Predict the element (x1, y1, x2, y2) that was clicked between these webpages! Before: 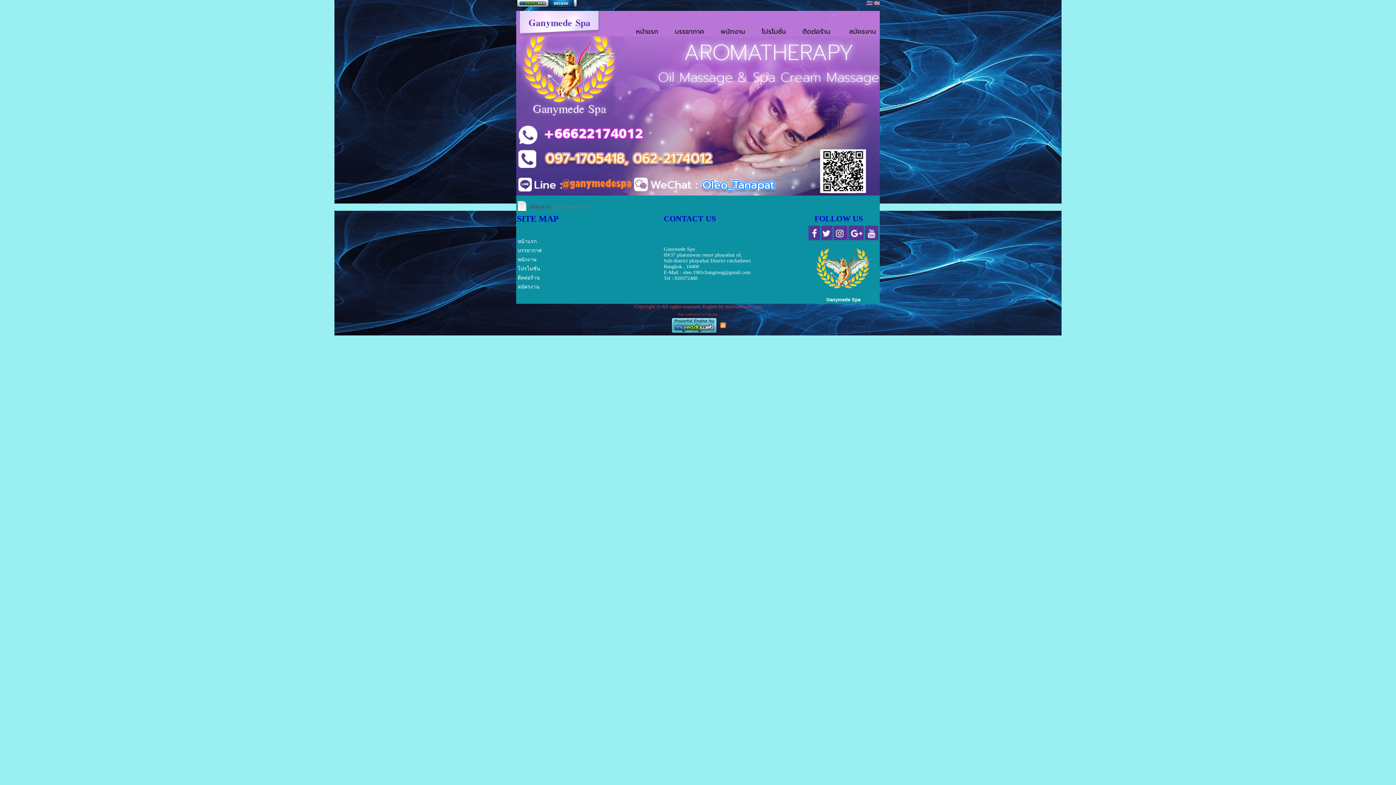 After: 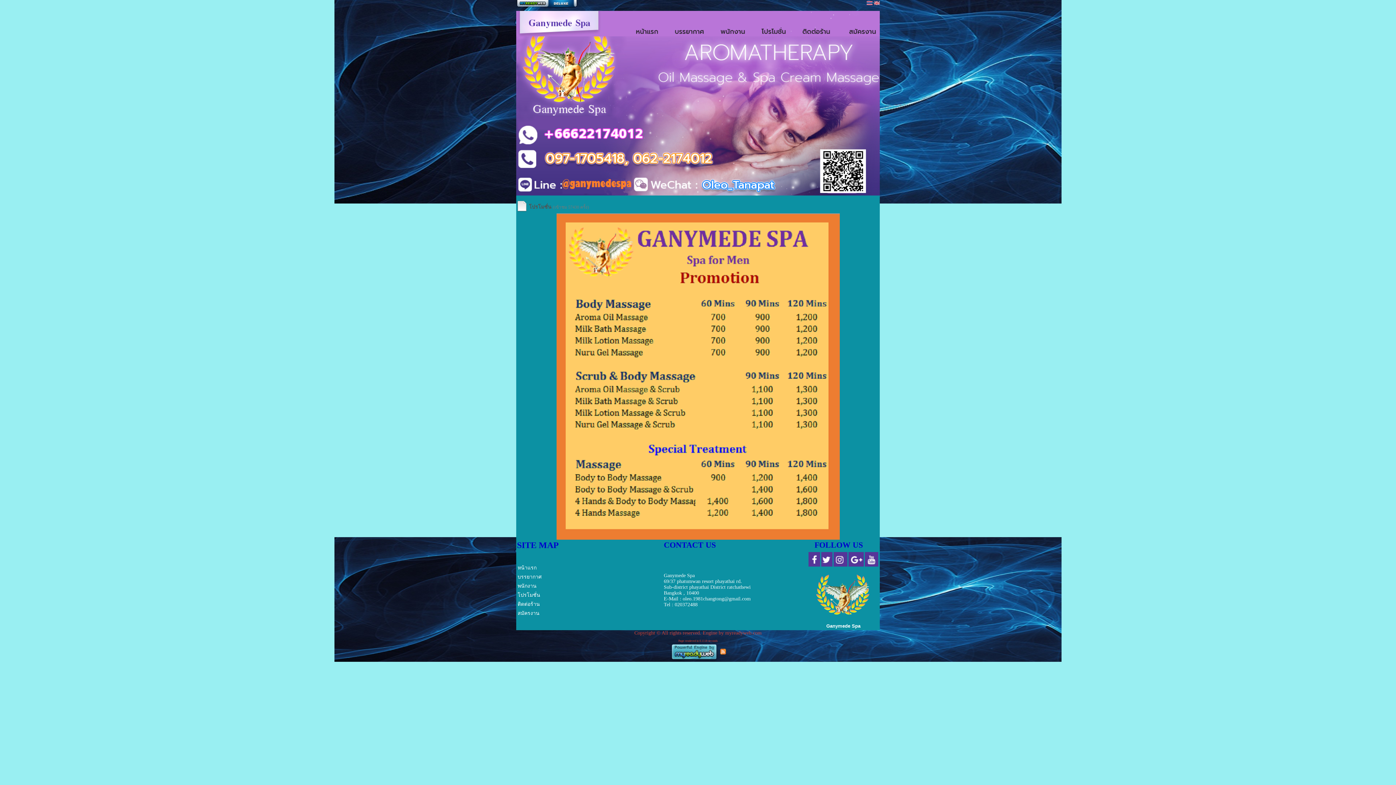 Action: bbox: (517, 266, 540, 271) label: โปรโมชั่น